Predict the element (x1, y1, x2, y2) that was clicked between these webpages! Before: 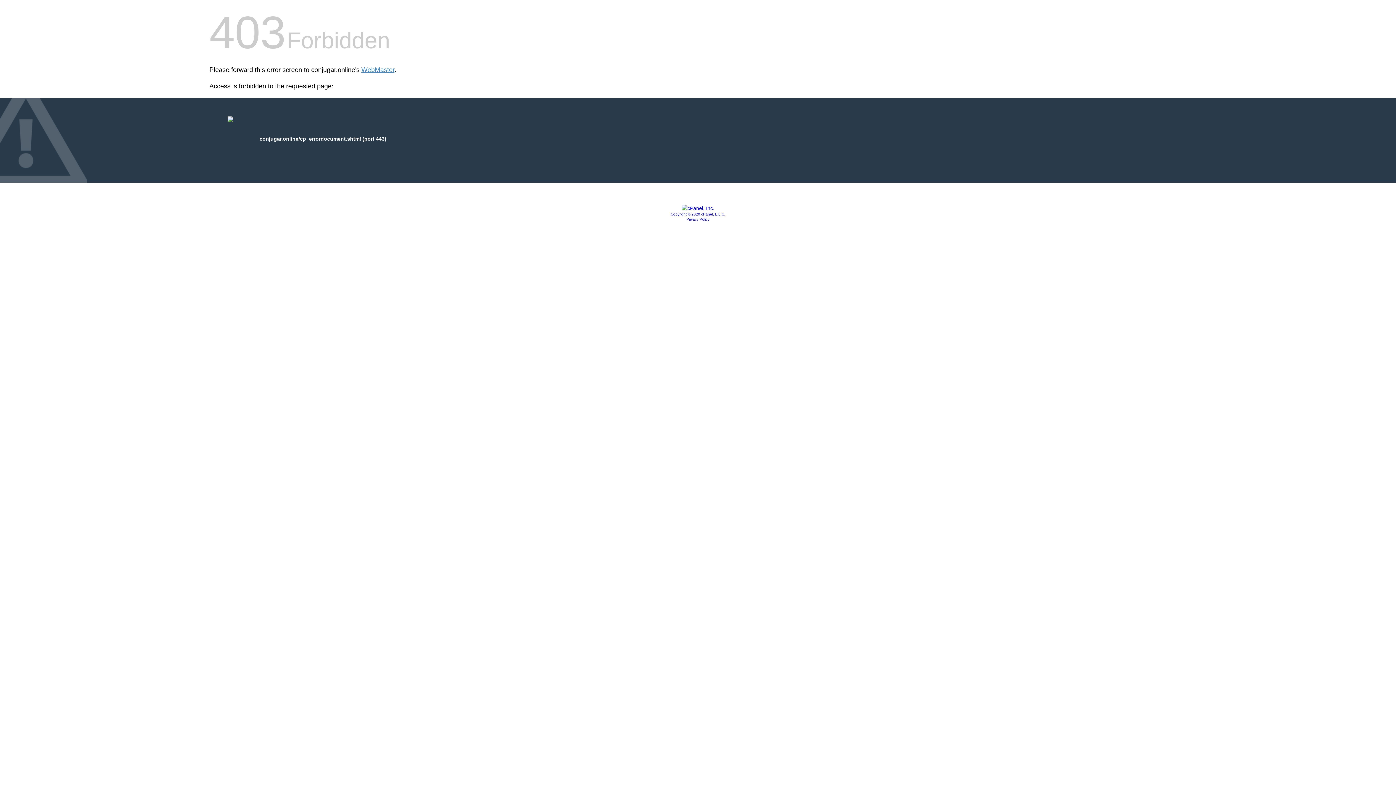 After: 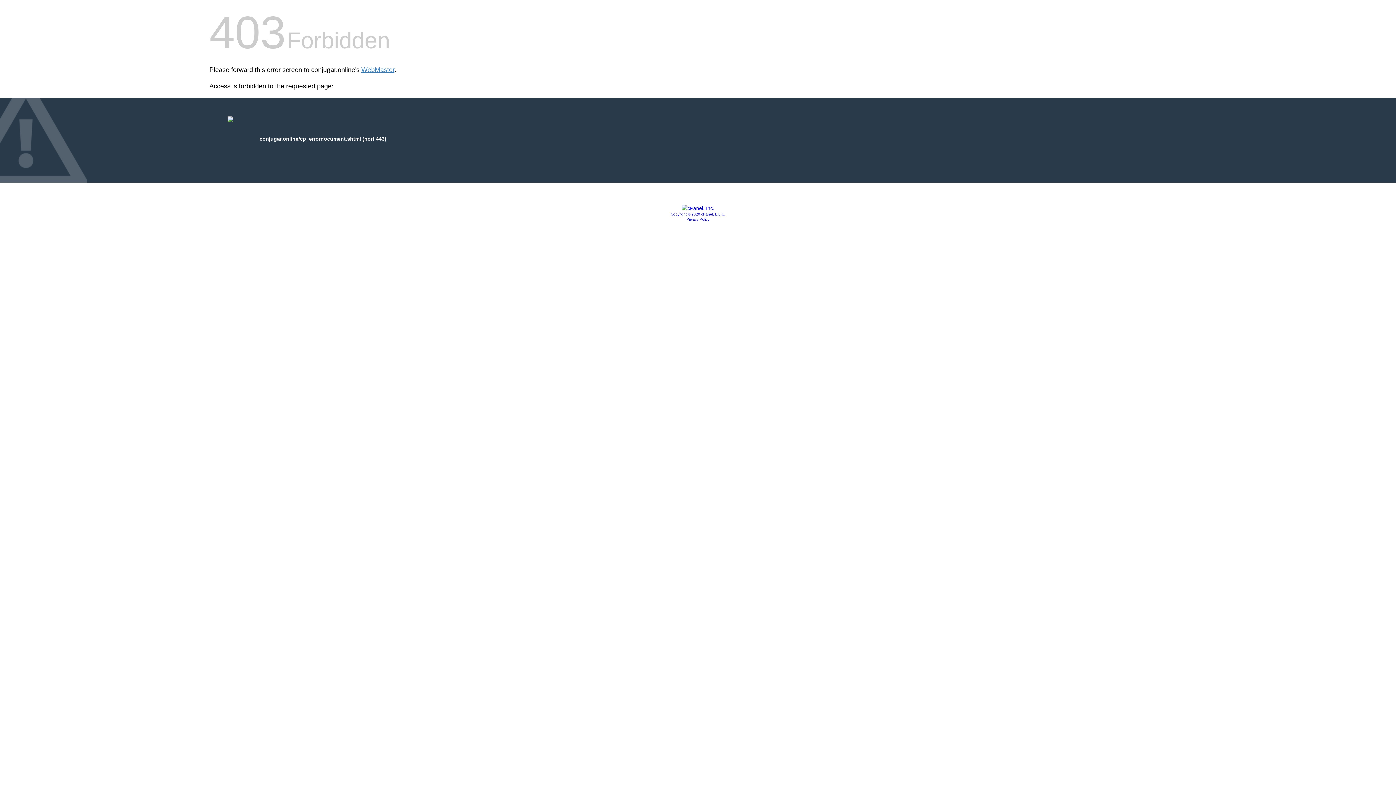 Action: bbox: (686, 217, 709, 221) label: Privacy Policy